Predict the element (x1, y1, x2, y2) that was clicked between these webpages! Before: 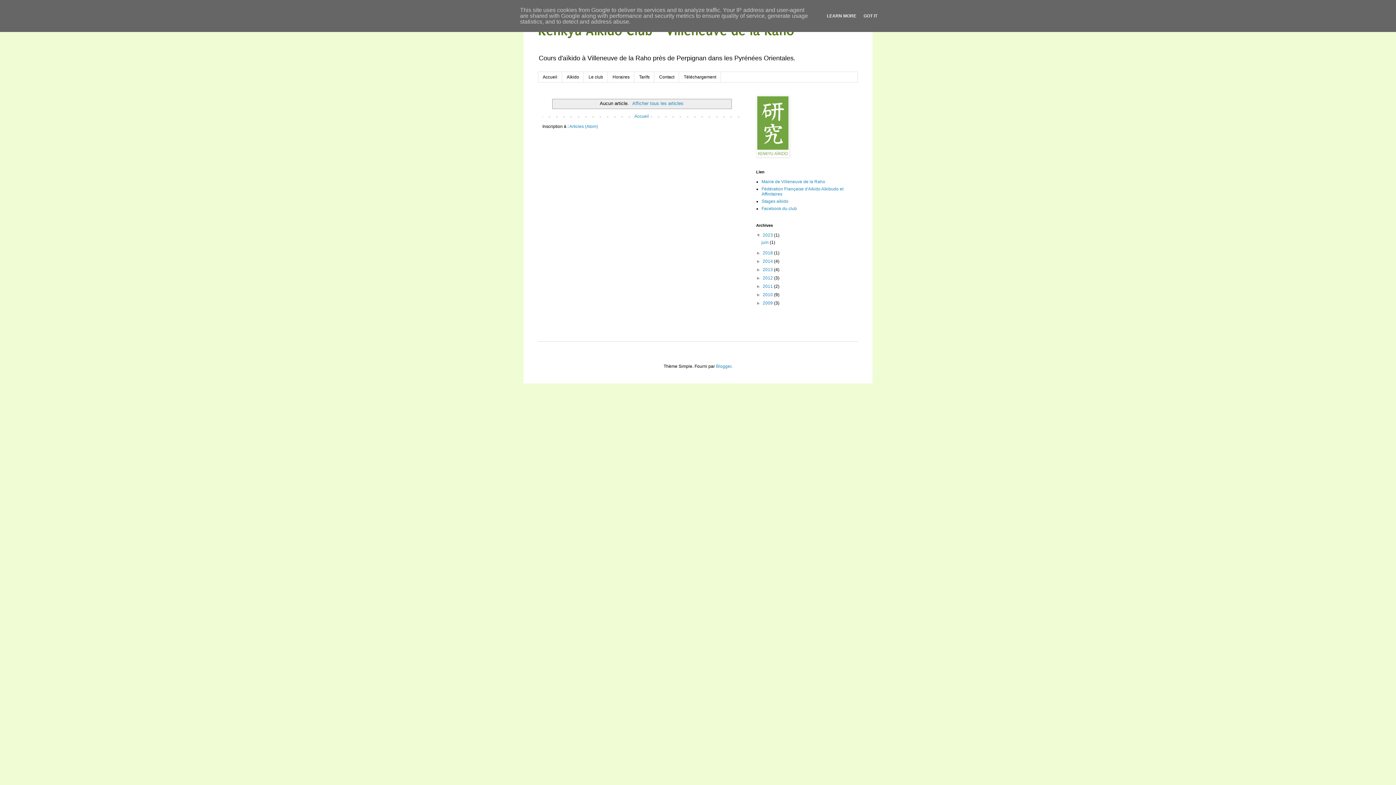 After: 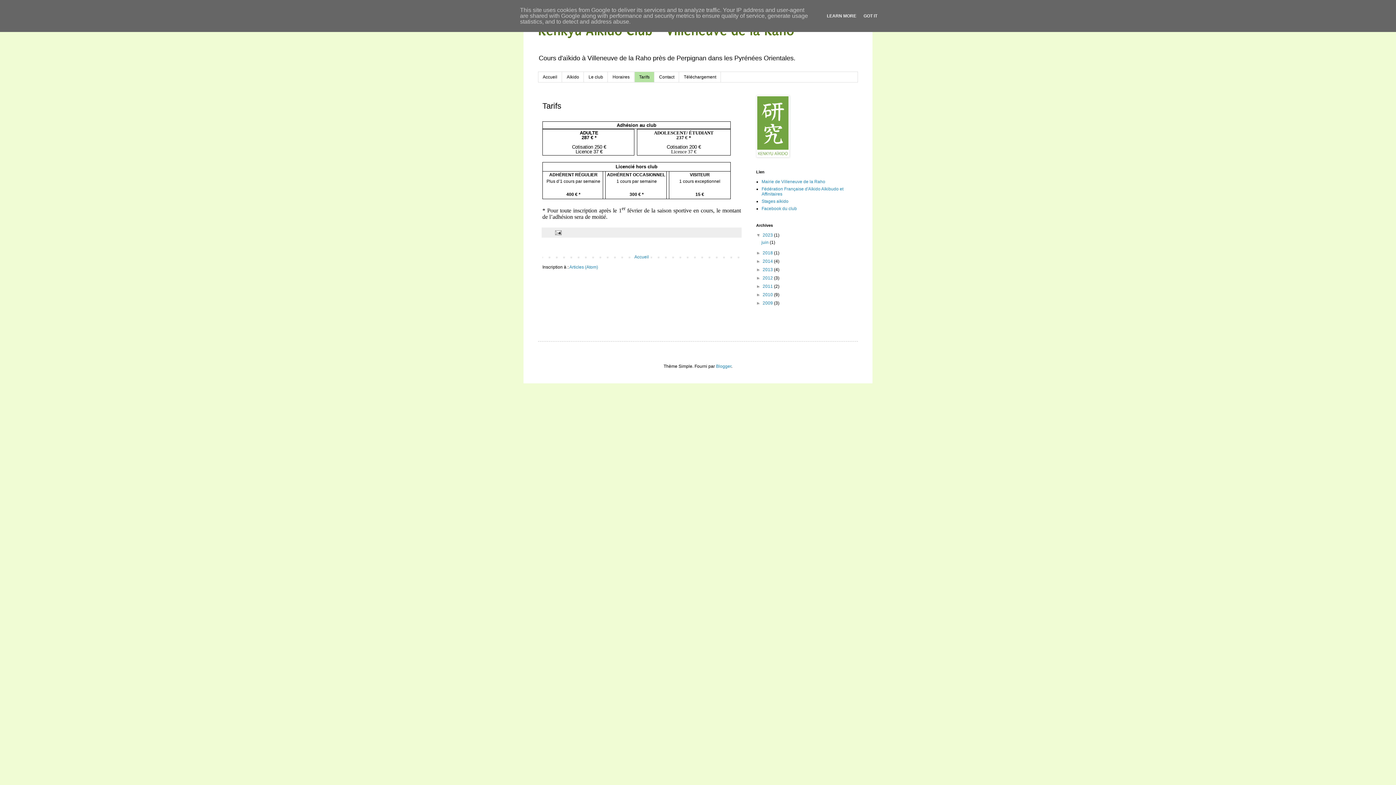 Action: label: Tarifs bbox: (634, 72, 654, 82)